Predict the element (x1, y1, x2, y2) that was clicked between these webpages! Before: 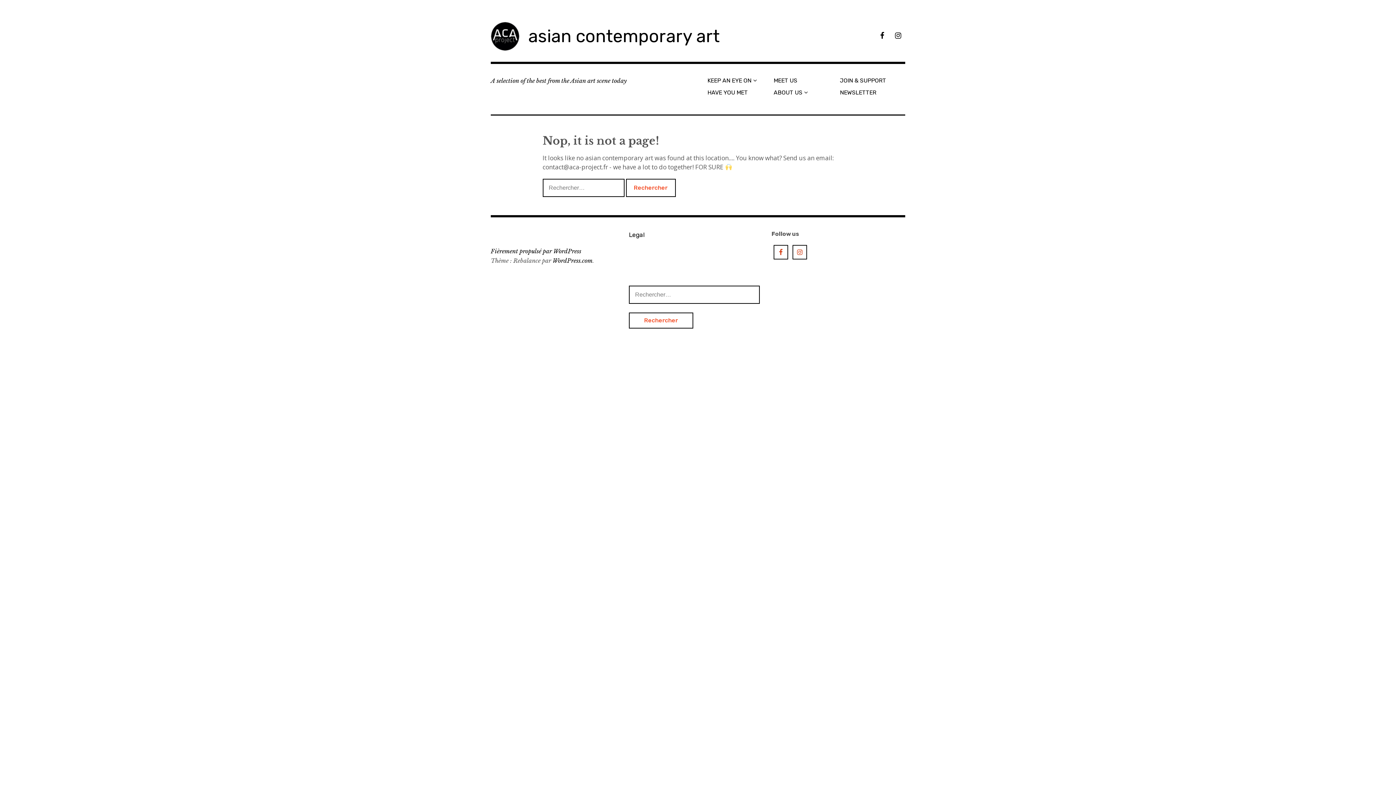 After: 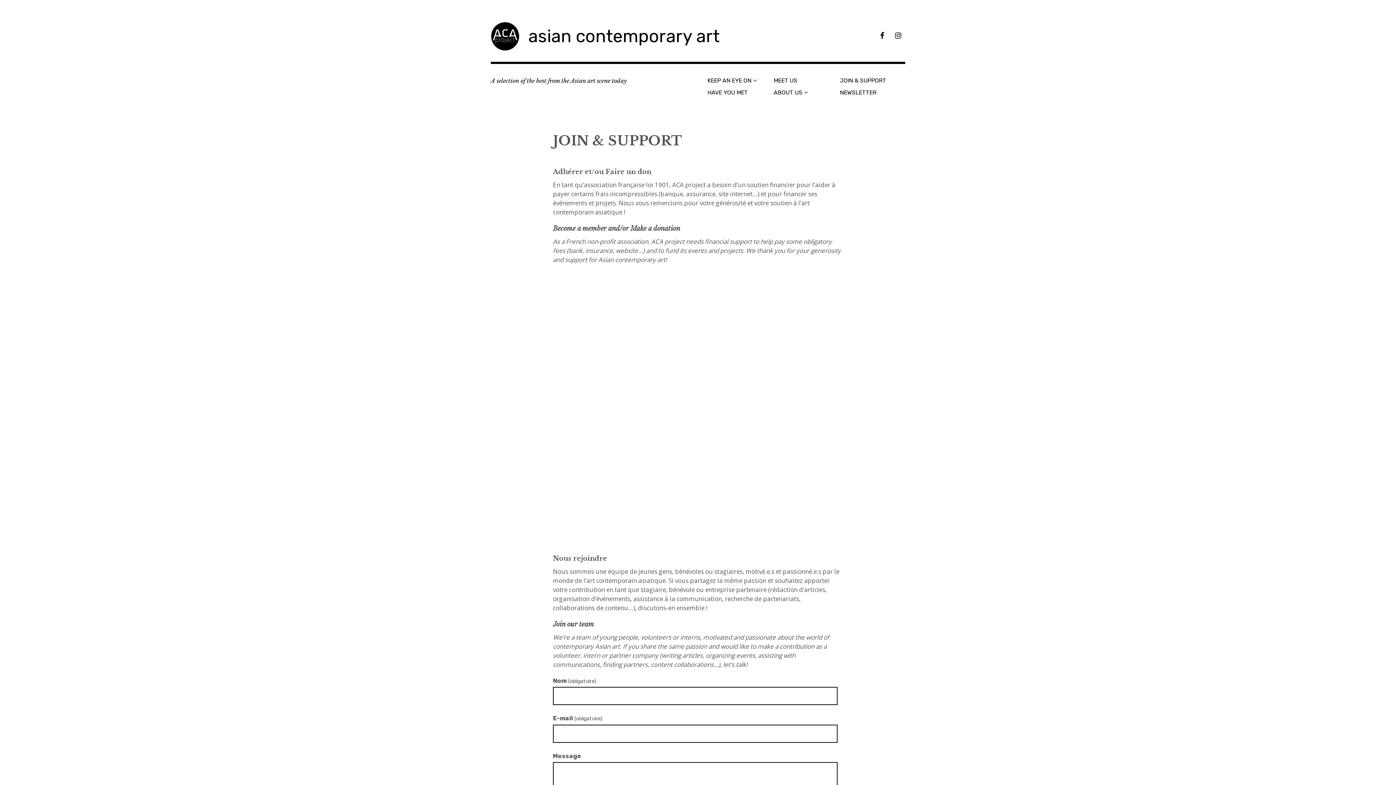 Action: label: JOIN & SUPPORT bbox: (837, 74, 903, 86)